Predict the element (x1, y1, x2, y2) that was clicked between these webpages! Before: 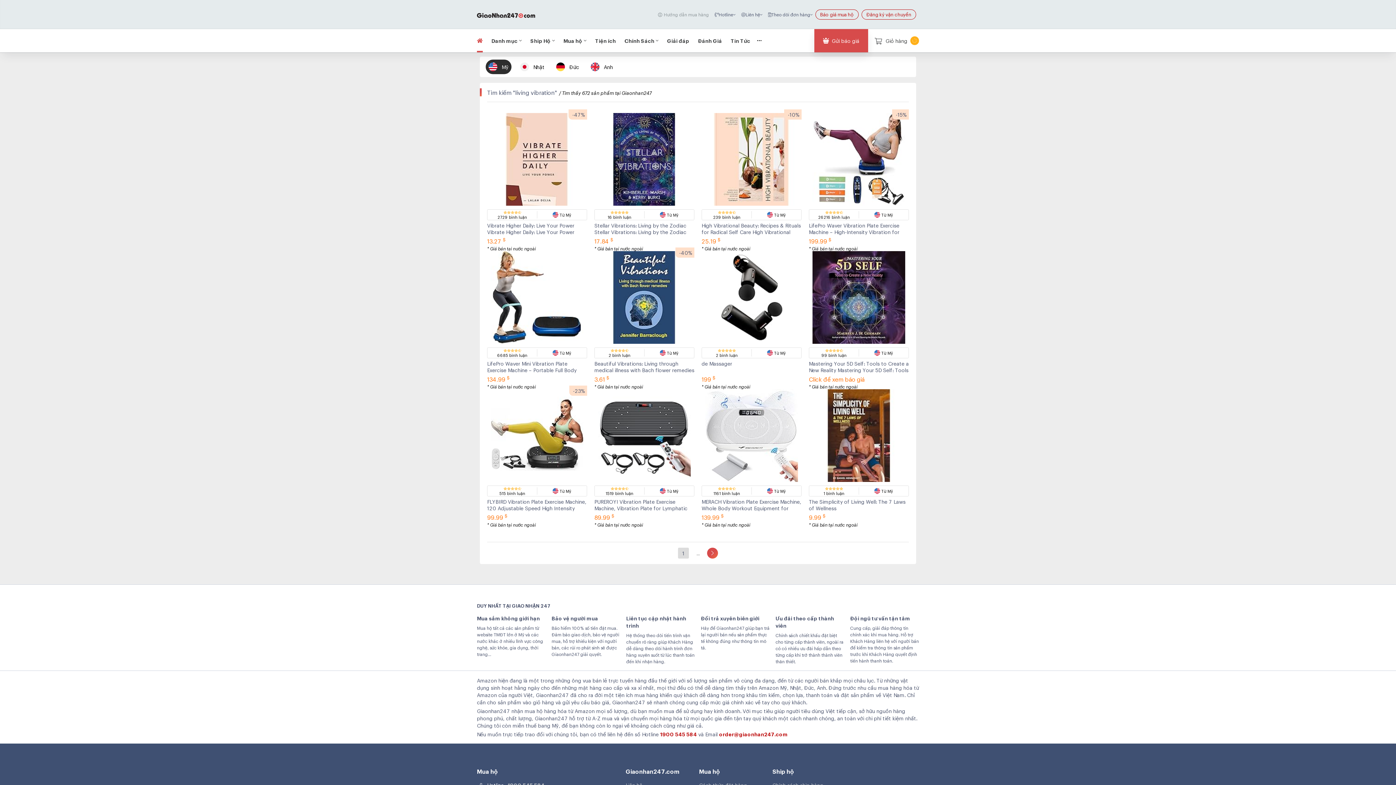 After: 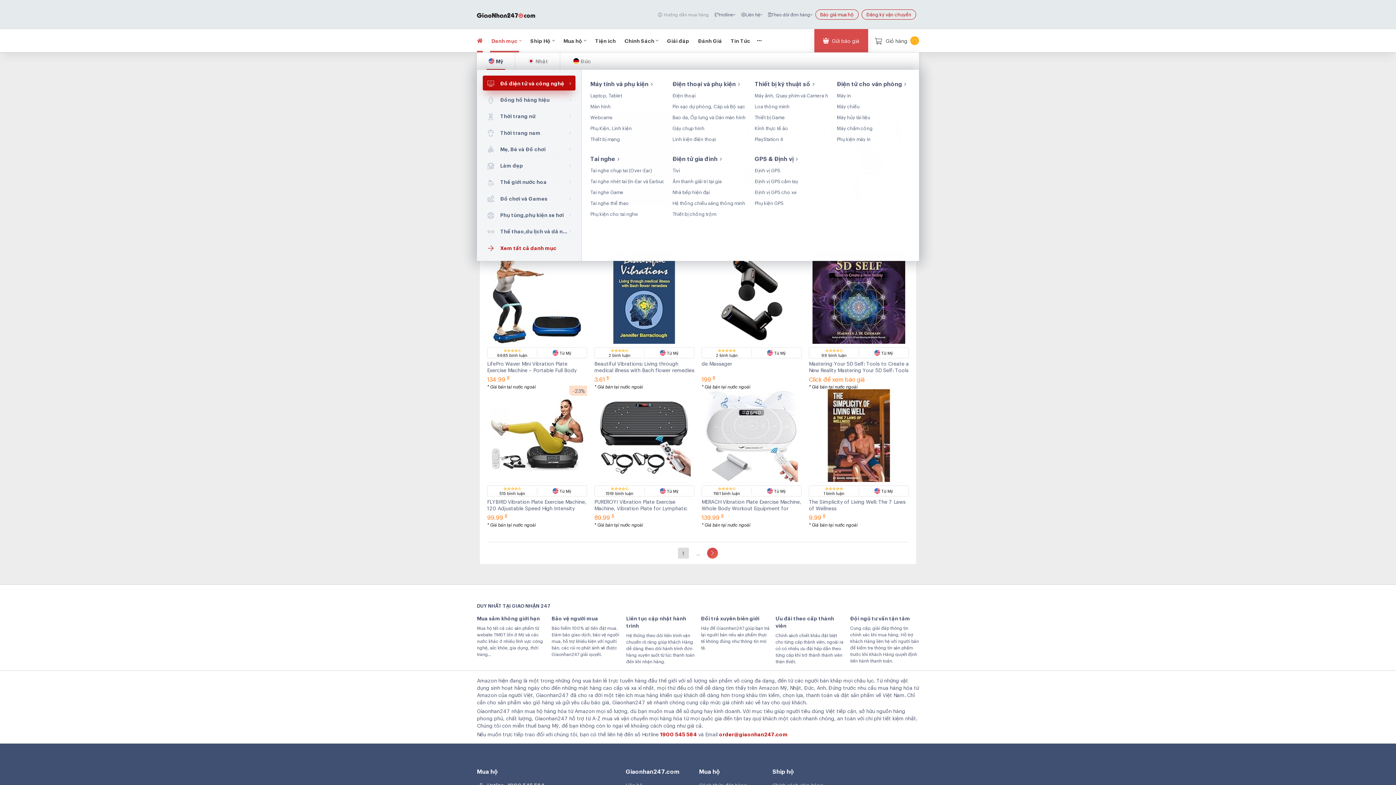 Action: label: Danh mục bbox: (491, 29, 517, 52)